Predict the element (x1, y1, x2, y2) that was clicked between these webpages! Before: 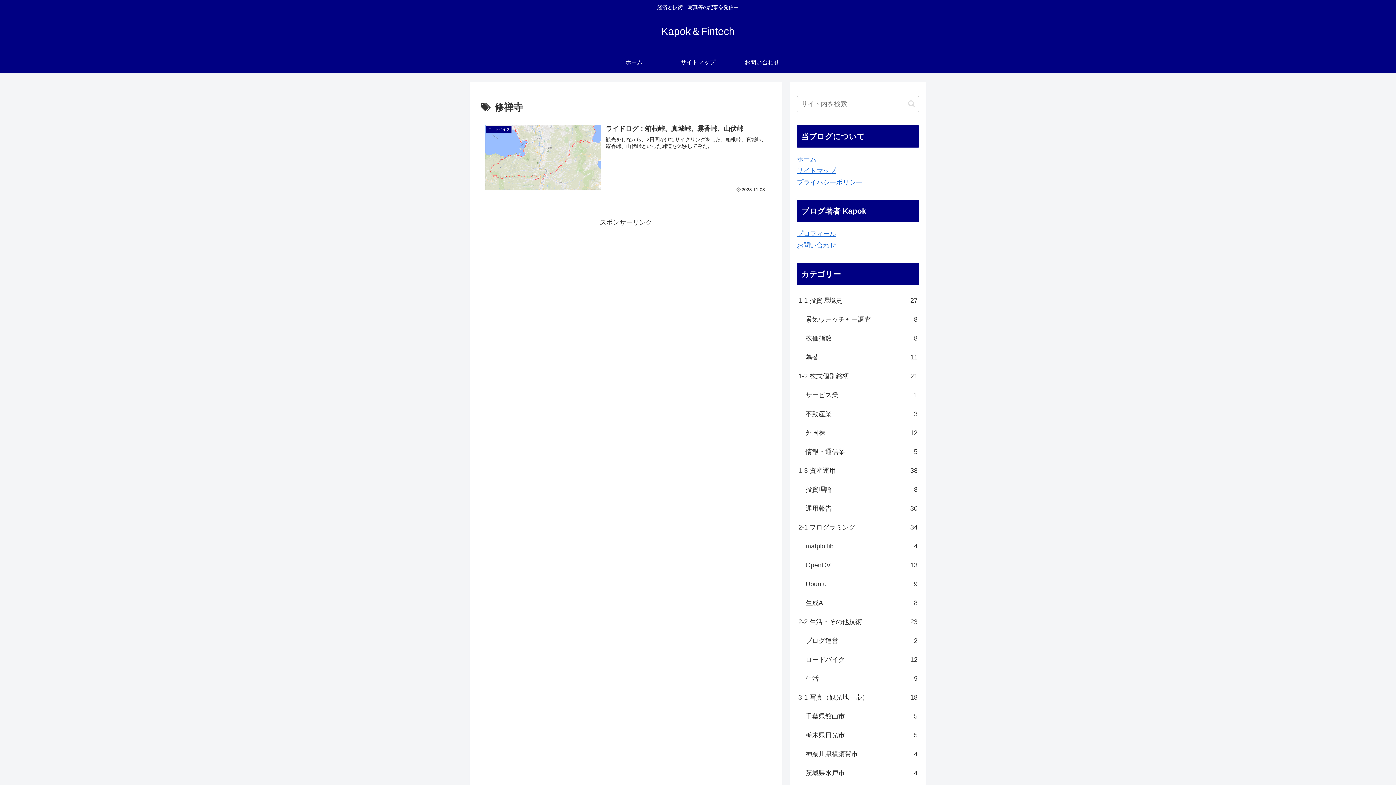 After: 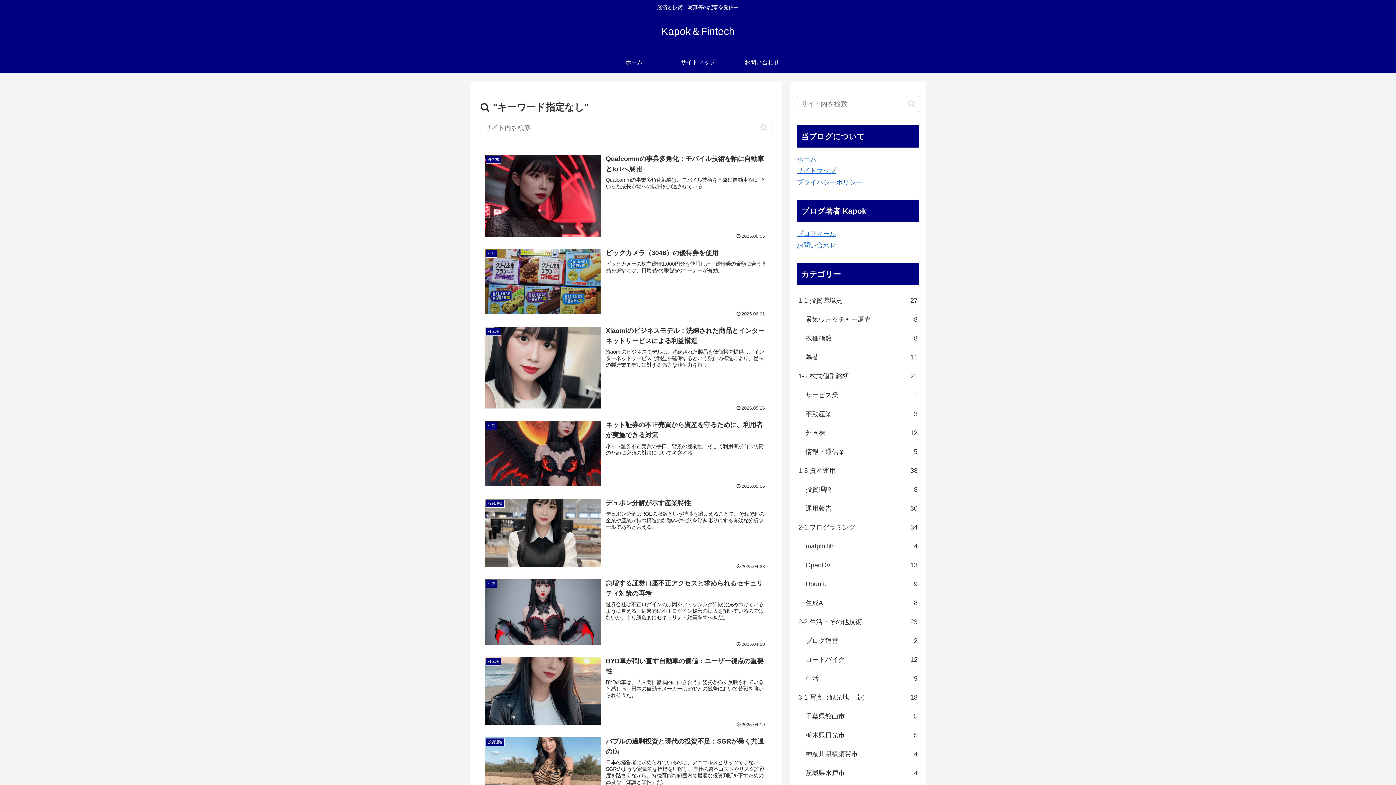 Action: label: button bbox: (905, 99, 918, 108)